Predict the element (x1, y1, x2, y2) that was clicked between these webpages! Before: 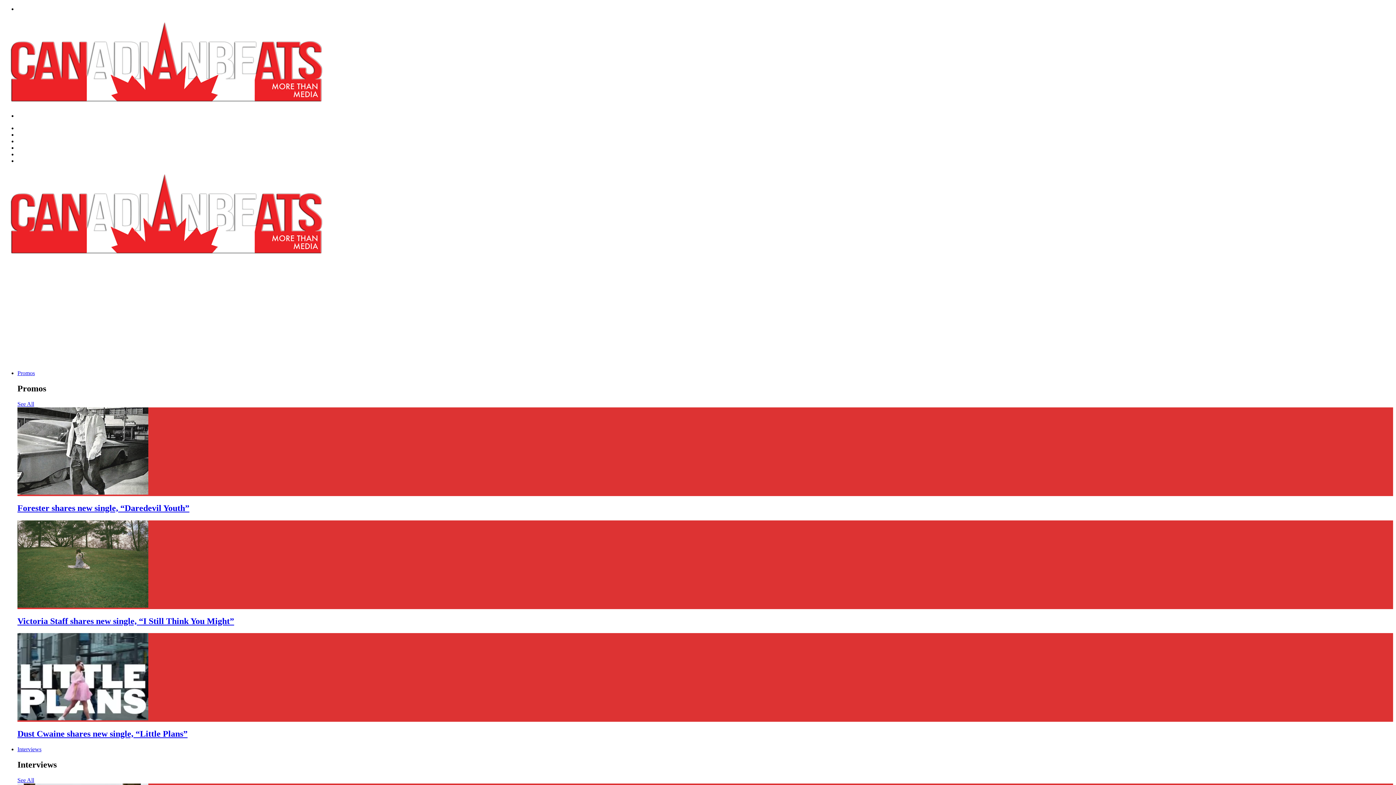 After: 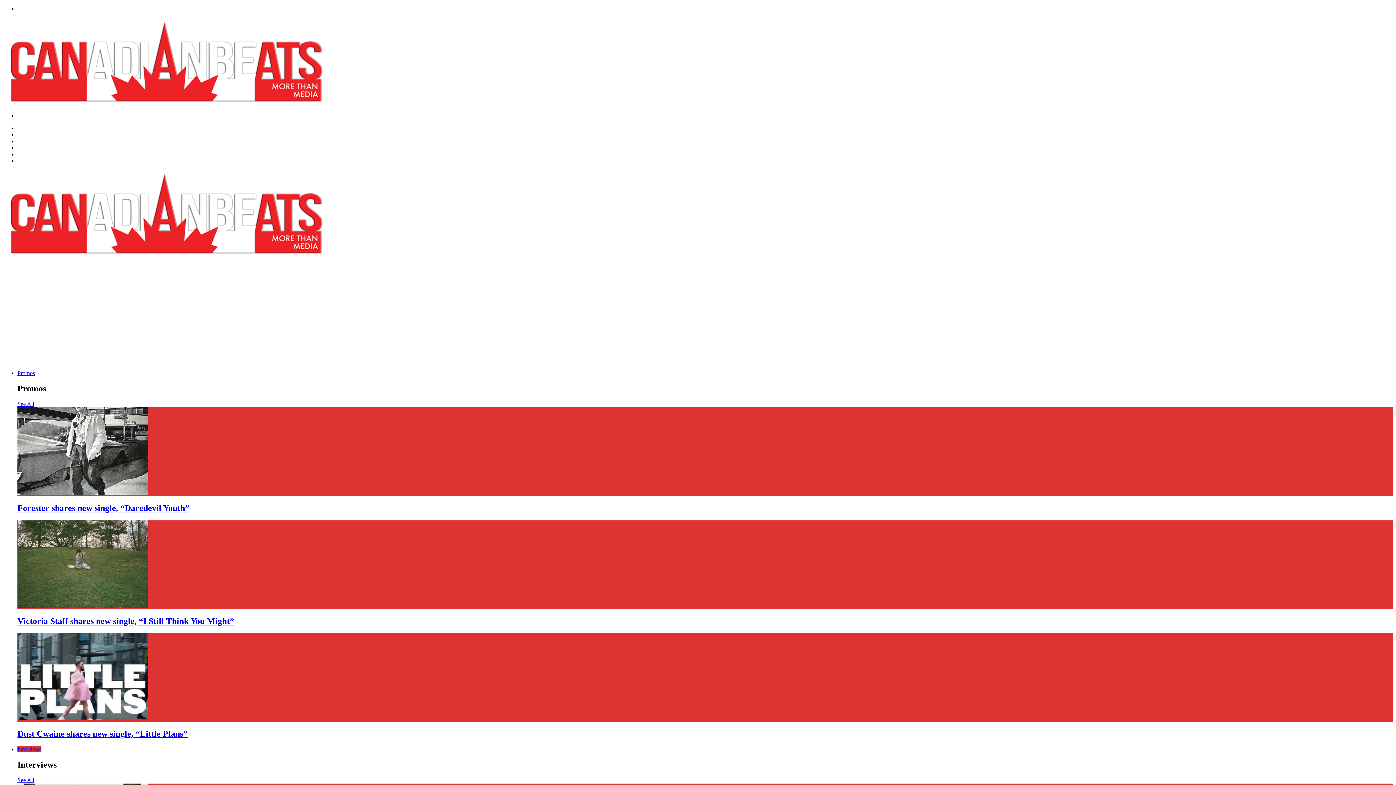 Action: bbox: (17, 777, 34, 783) label: See All